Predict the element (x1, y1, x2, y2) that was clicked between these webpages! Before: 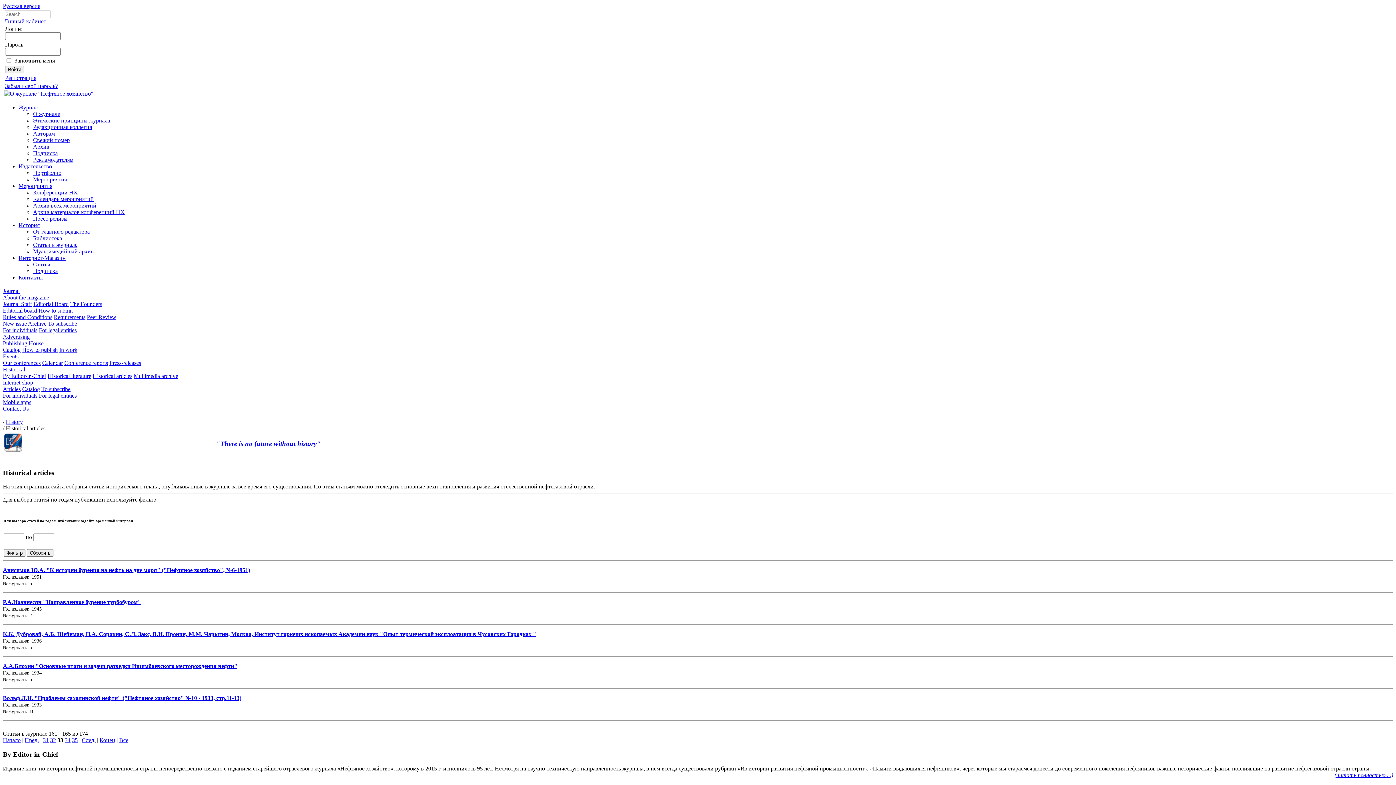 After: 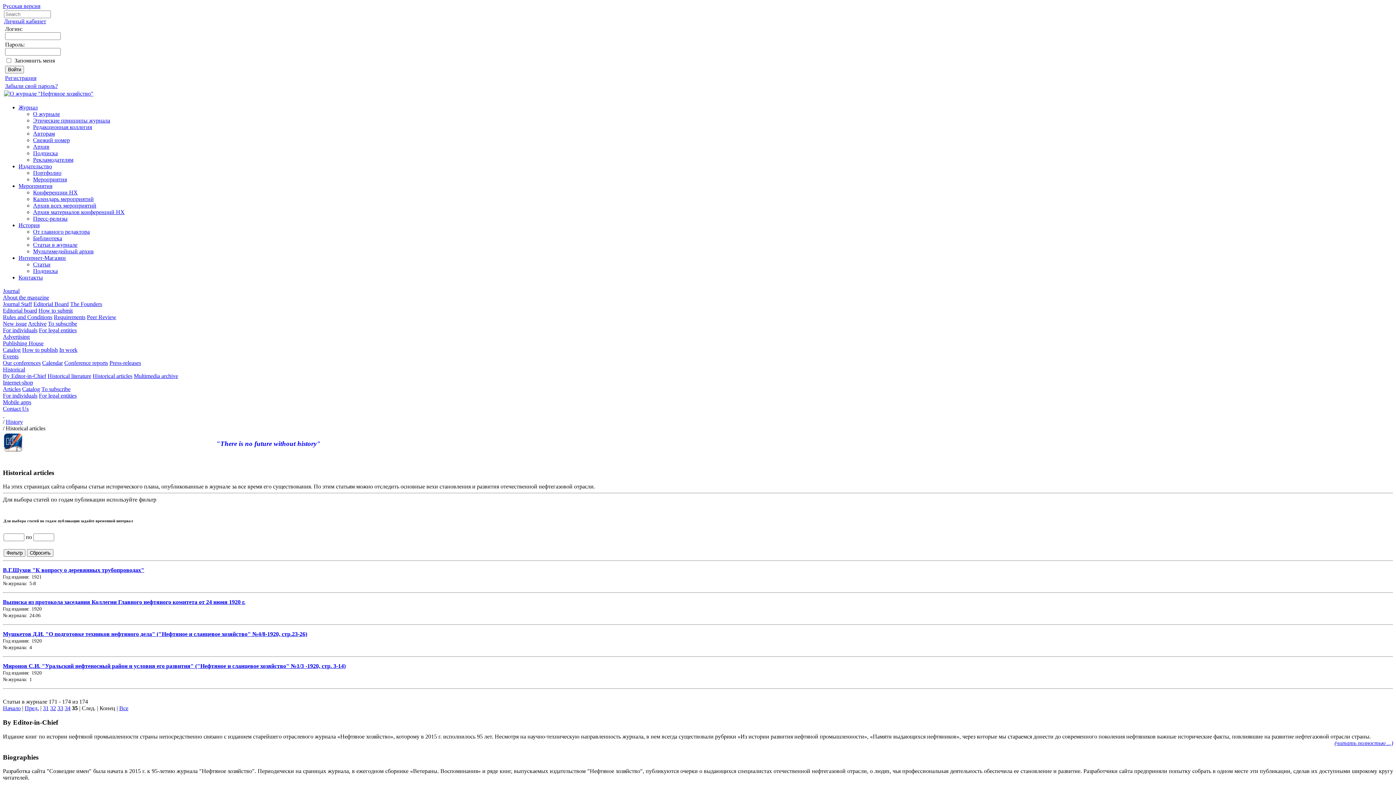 Action: bbox: (99, 737, 115, 743) label: Конец